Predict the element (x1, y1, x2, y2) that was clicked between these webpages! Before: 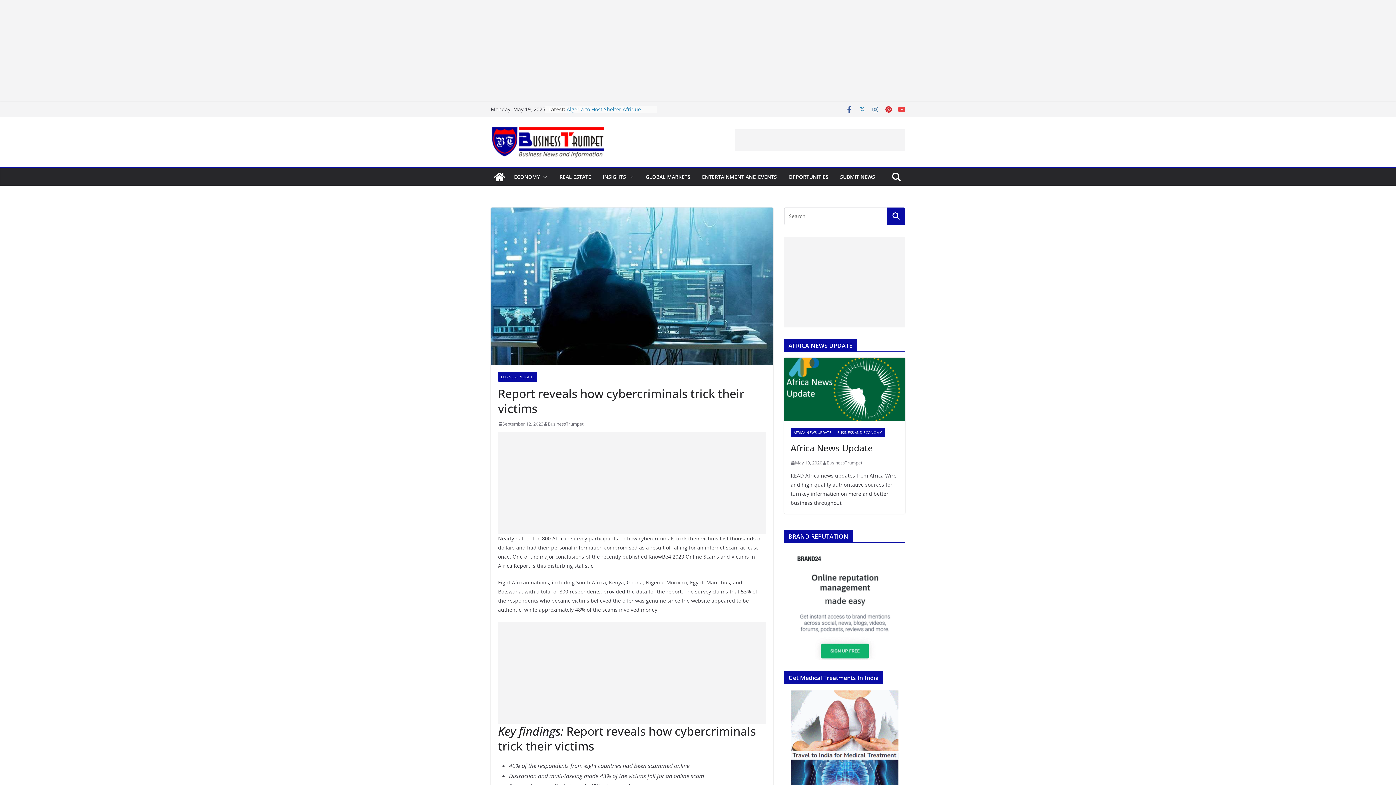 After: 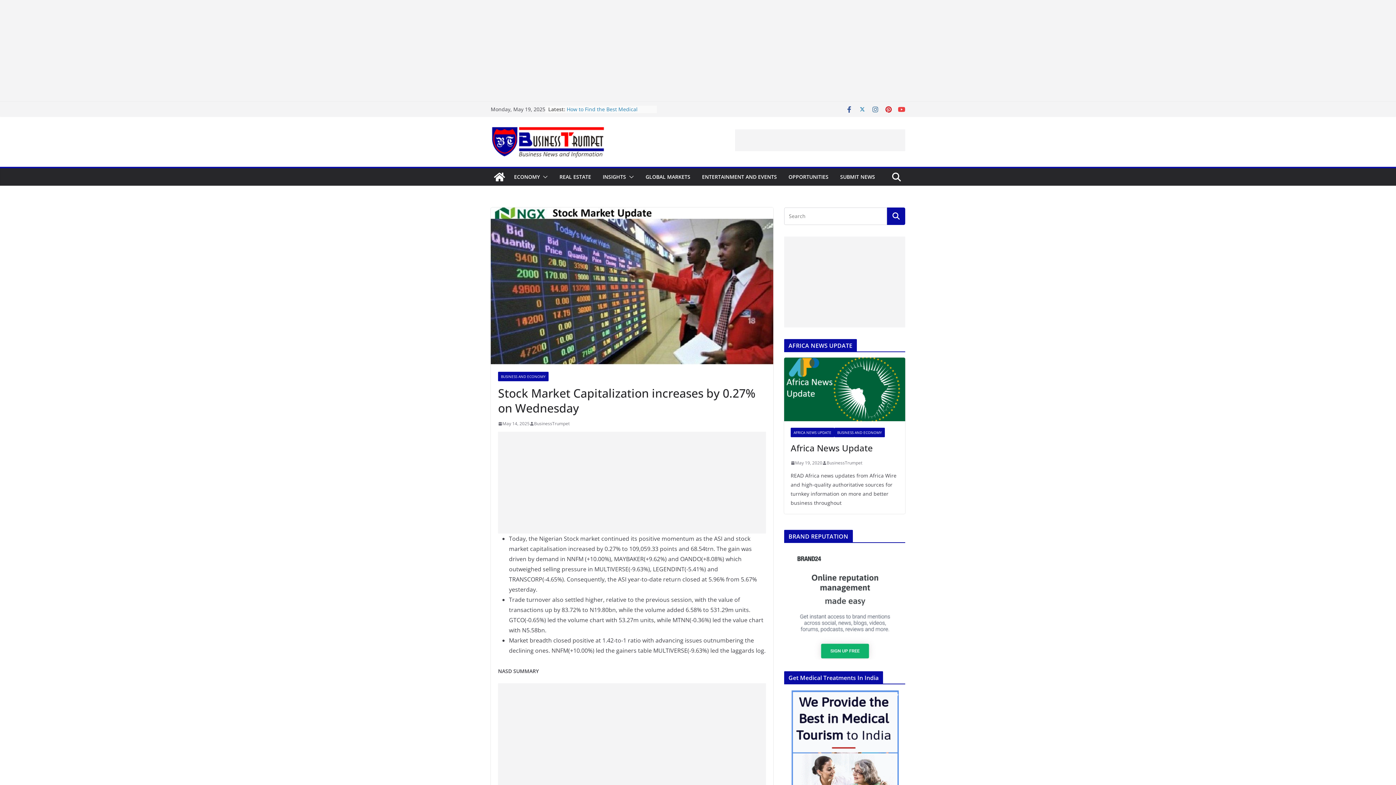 Action: bbox: (566, 105, 650, 119) label: Stock Market Capitalization increases by 0.27% on Wednesday